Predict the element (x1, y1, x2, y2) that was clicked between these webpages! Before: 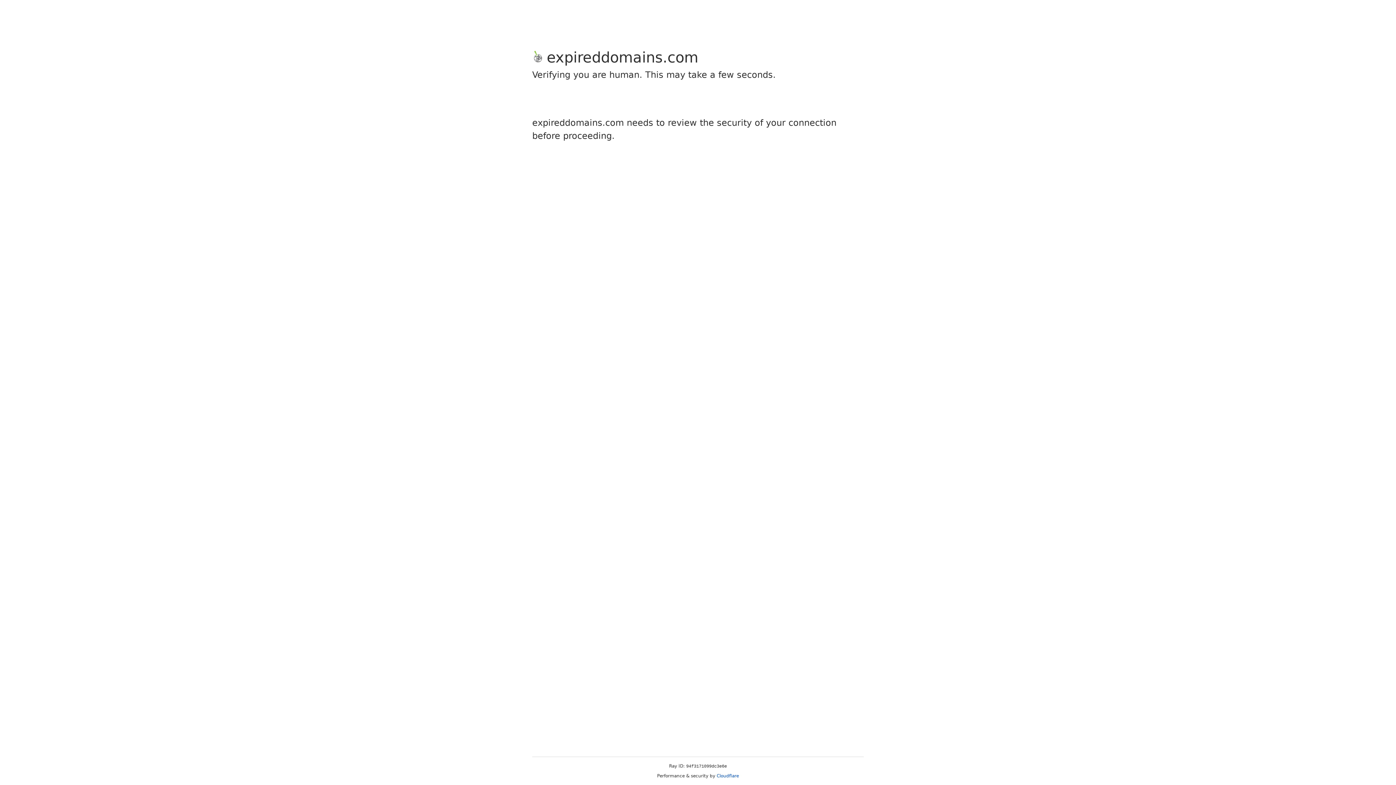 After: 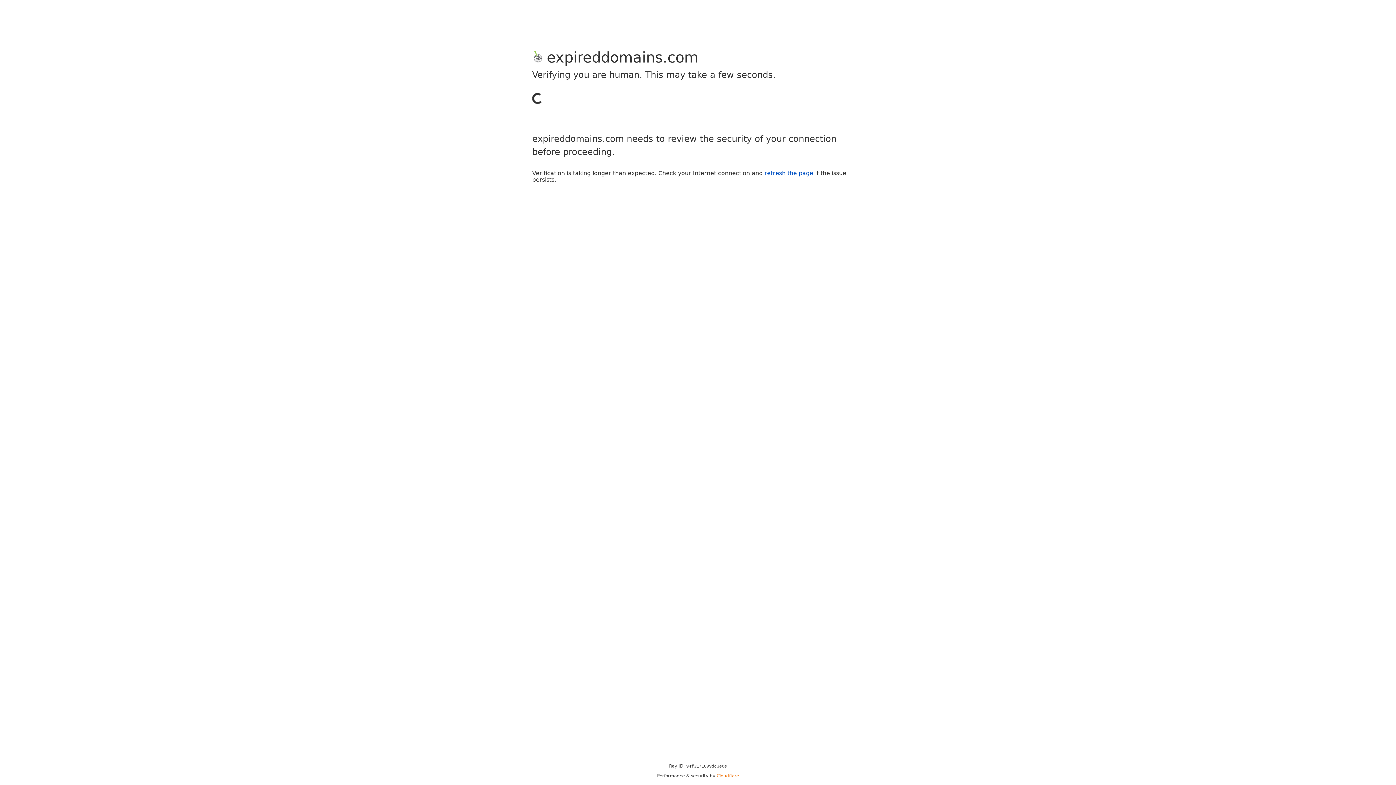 Action: bbox: (716, 773, 739, 778) label: Cloudflare